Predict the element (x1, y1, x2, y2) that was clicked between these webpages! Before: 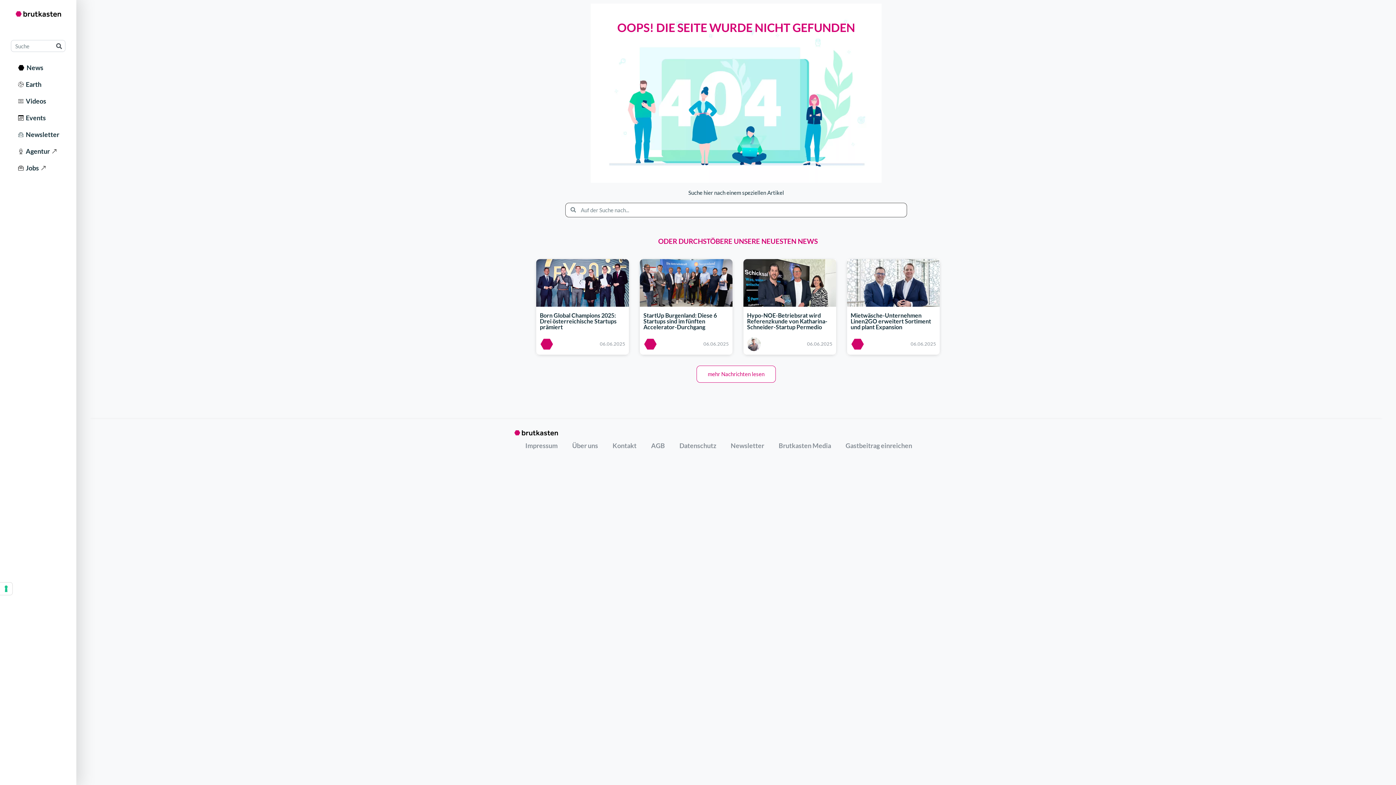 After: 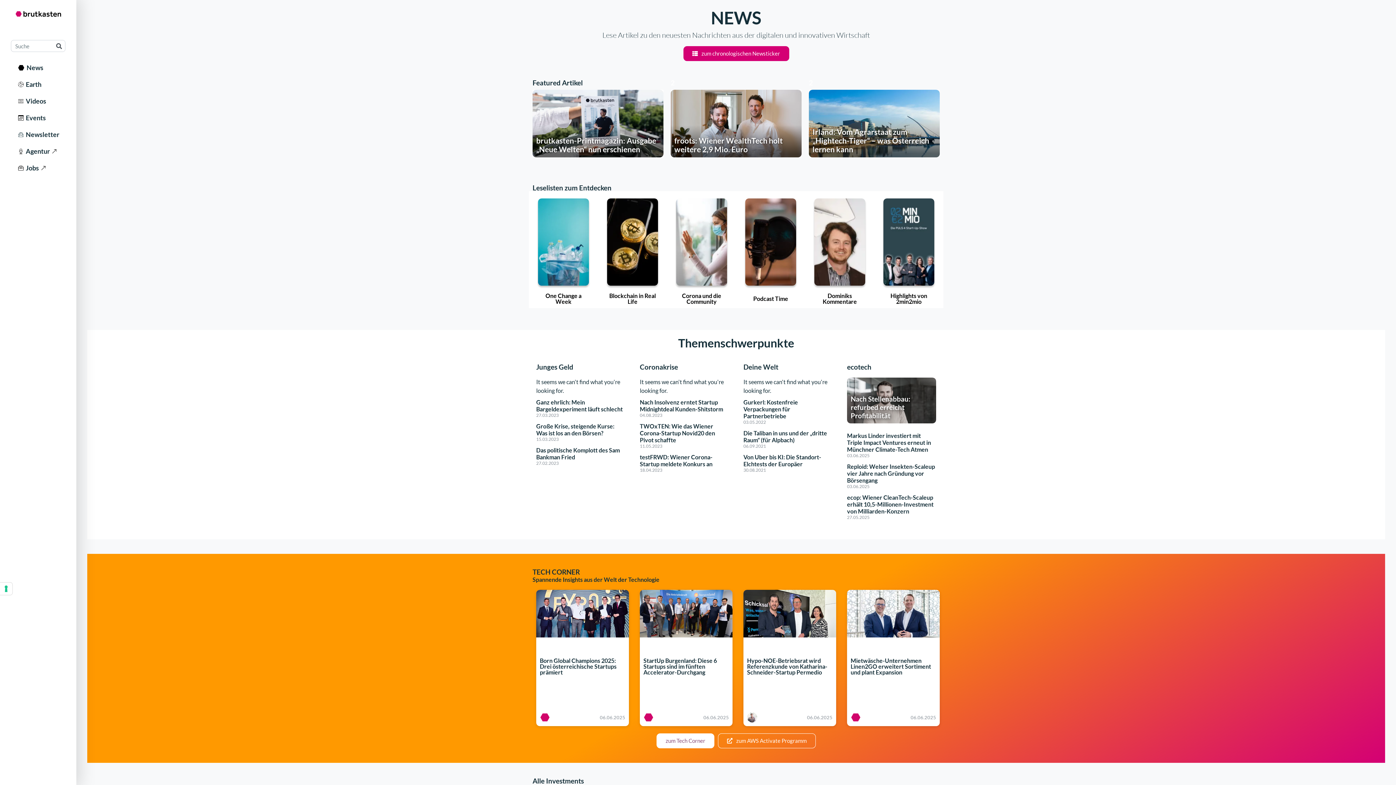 Action: label: ODER DURCHSTÖBERE UNSERE NEUESTEN NEWS bbox: (658, 236, 818, 245)